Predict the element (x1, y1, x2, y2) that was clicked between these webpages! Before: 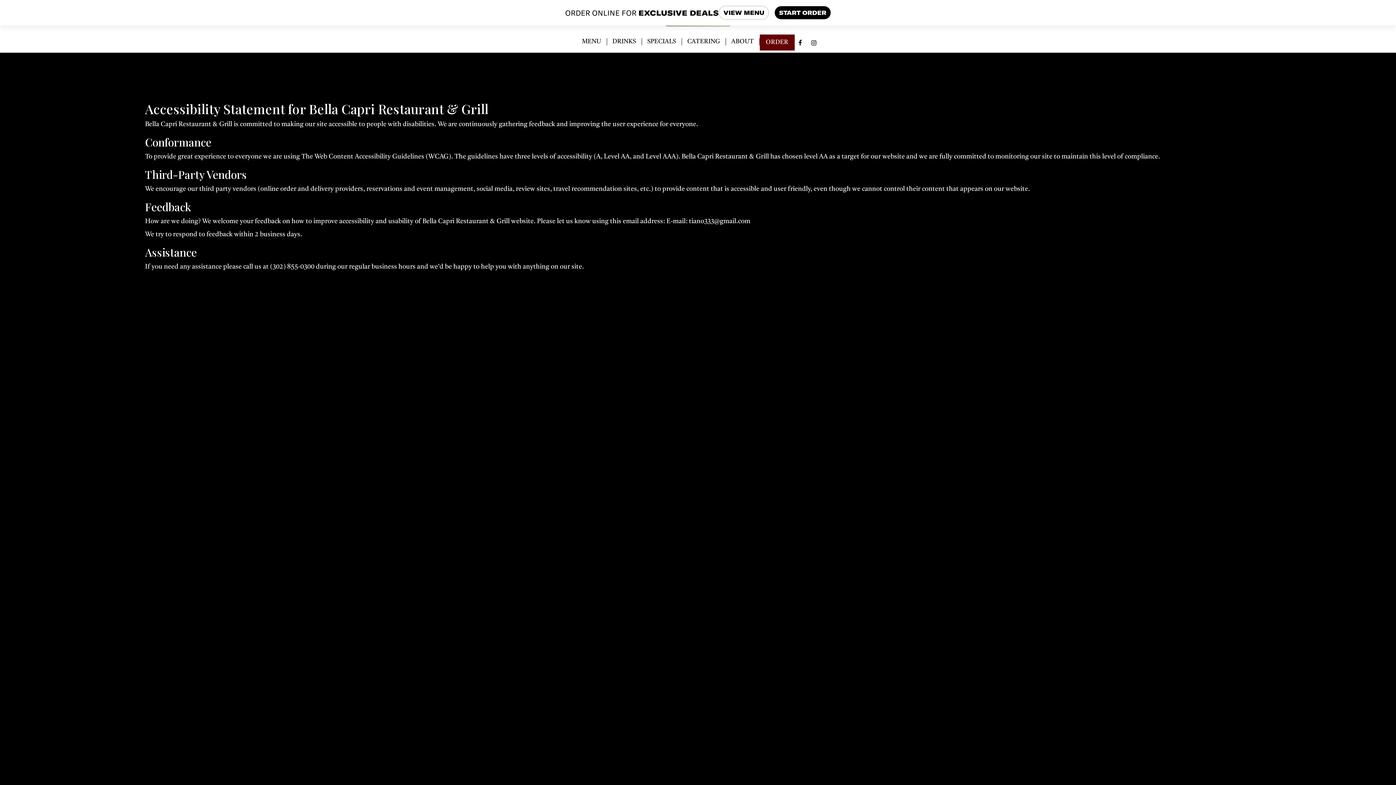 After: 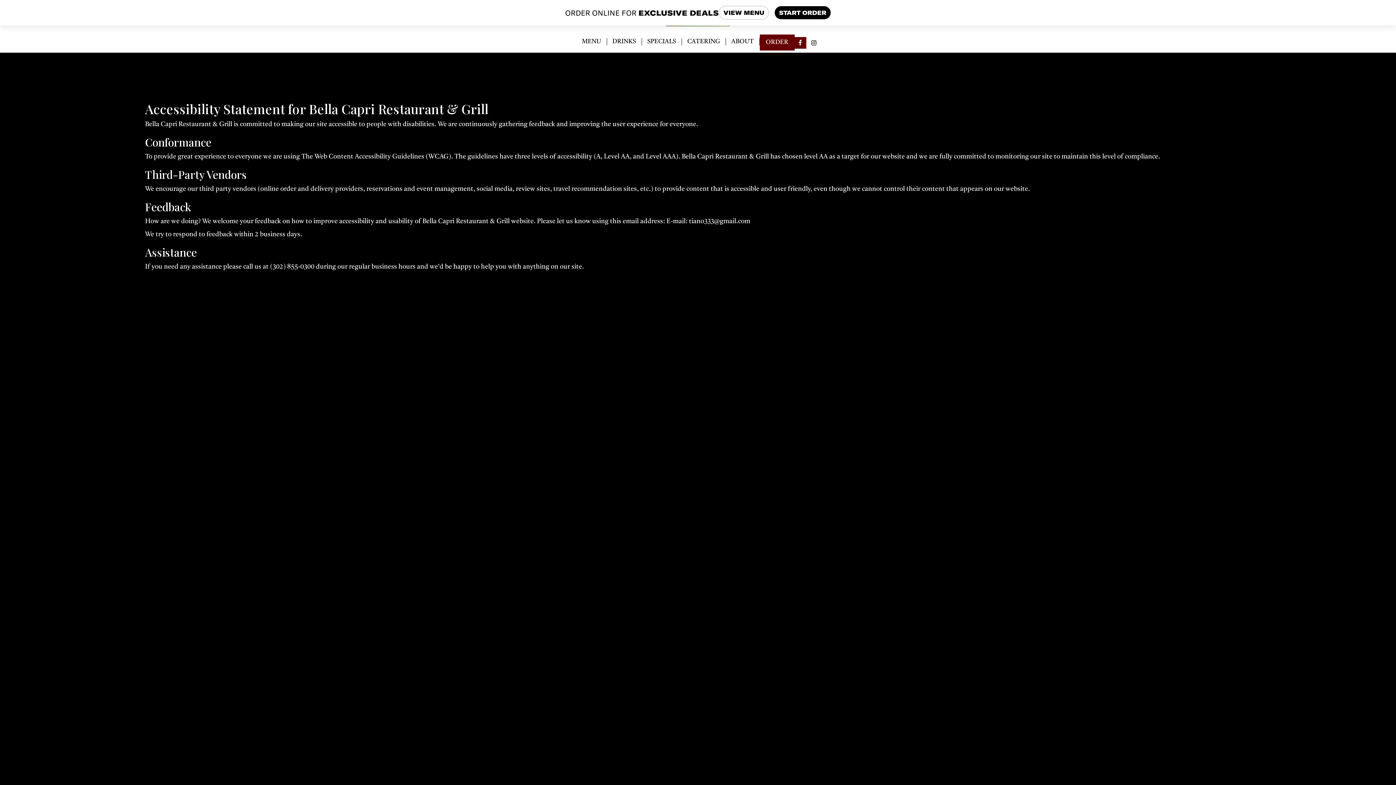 Action: label: Facebook page bbox: (794, 37, 806, 48)